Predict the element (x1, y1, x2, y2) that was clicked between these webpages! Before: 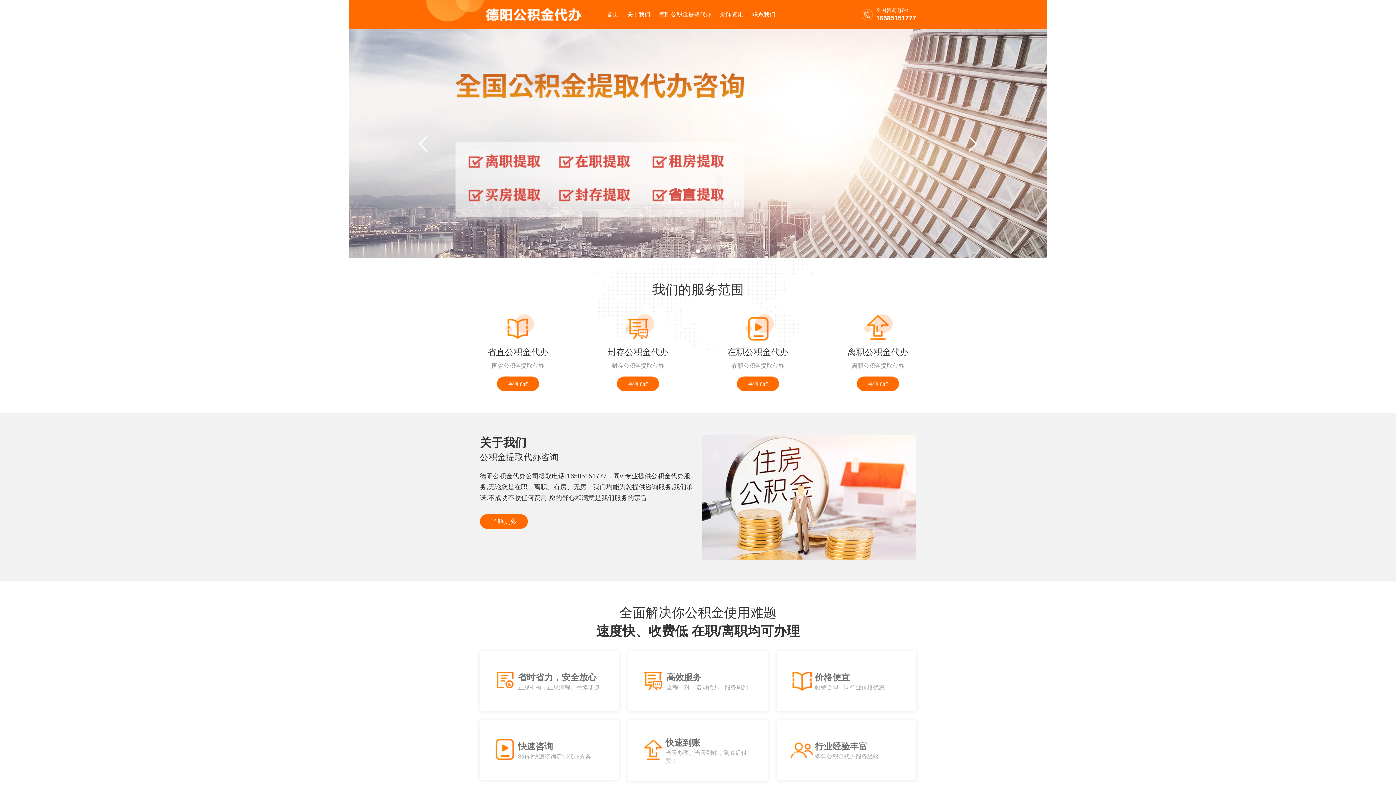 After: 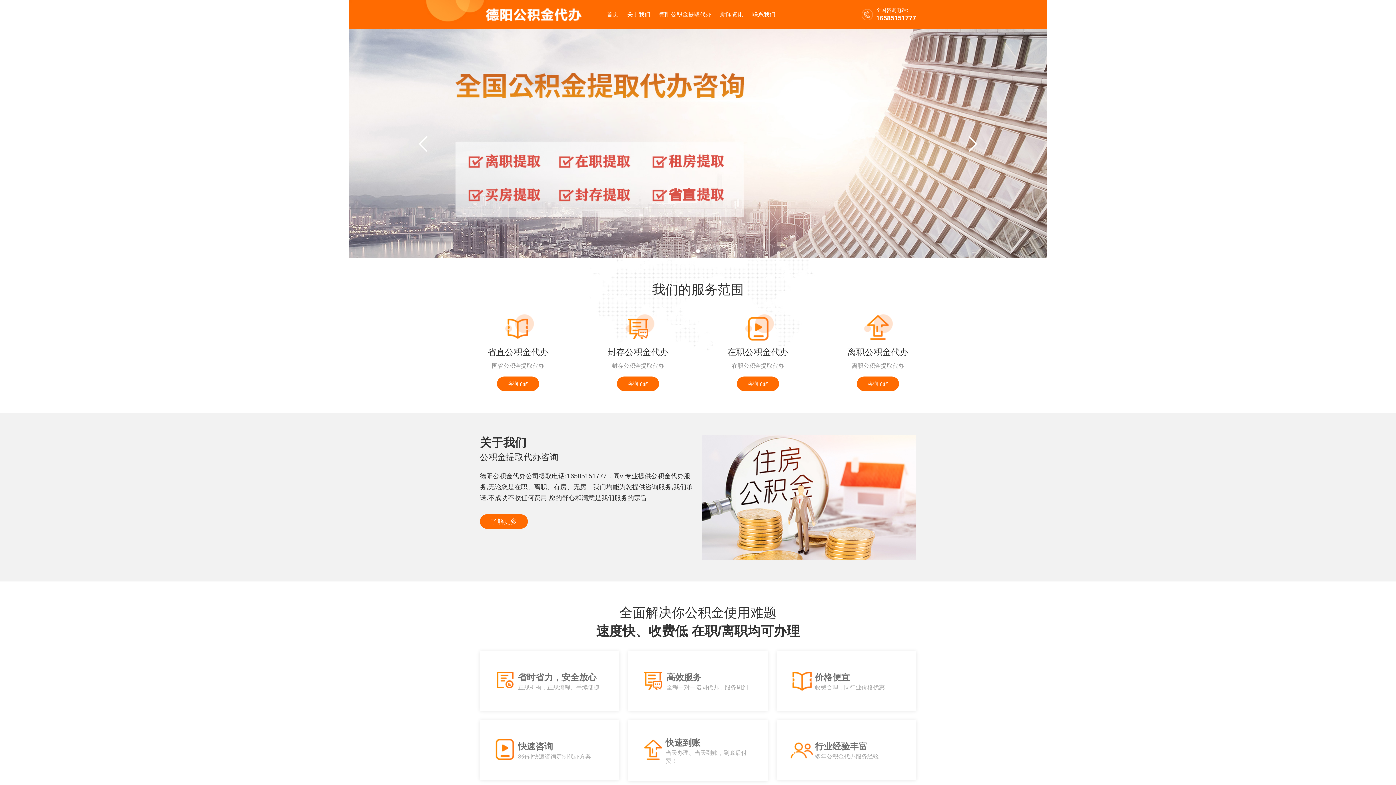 Action: label: 首页 bbox: (606, 0, 618, 29)